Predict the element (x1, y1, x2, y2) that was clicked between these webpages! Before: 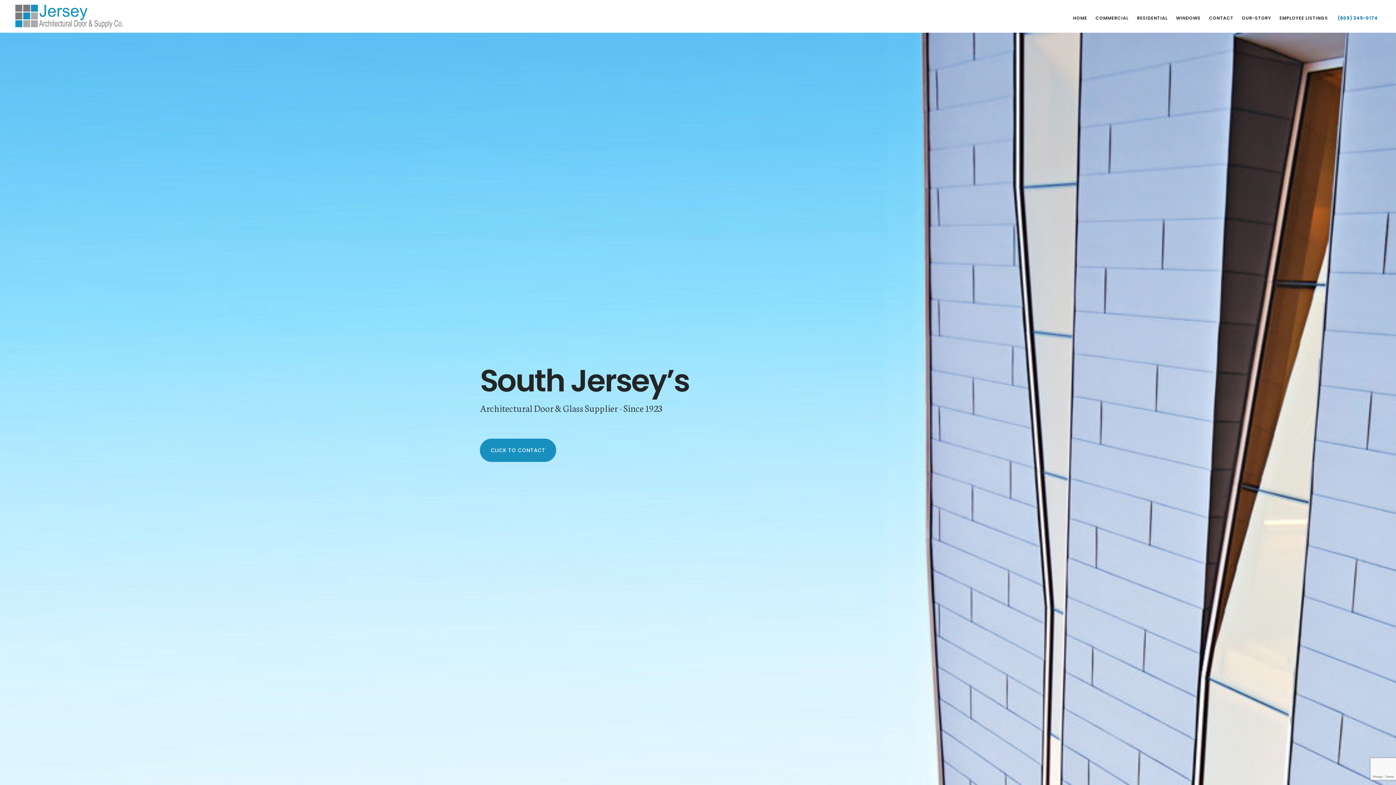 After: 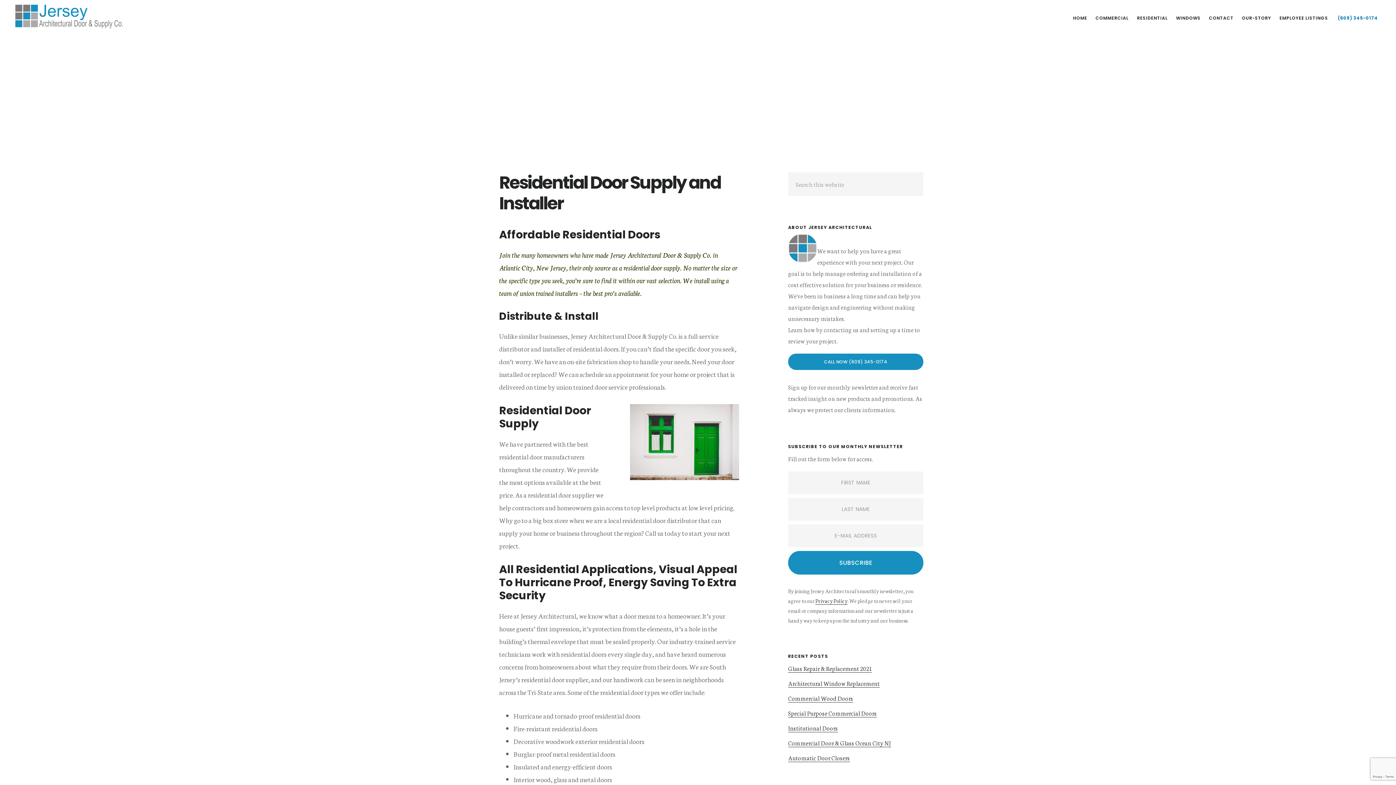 Action: label: RESIDENTIAL bbox: (1133, 12, 1171, 24)